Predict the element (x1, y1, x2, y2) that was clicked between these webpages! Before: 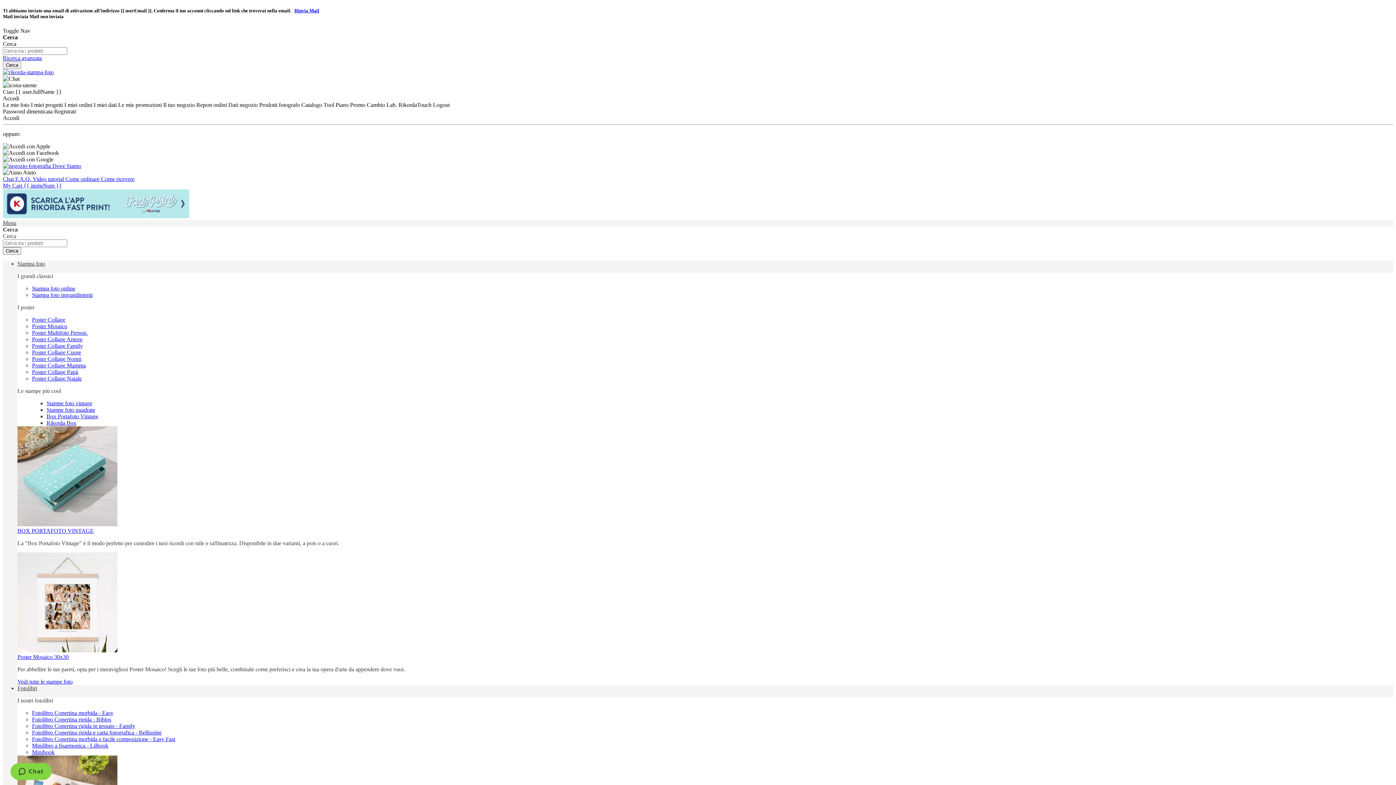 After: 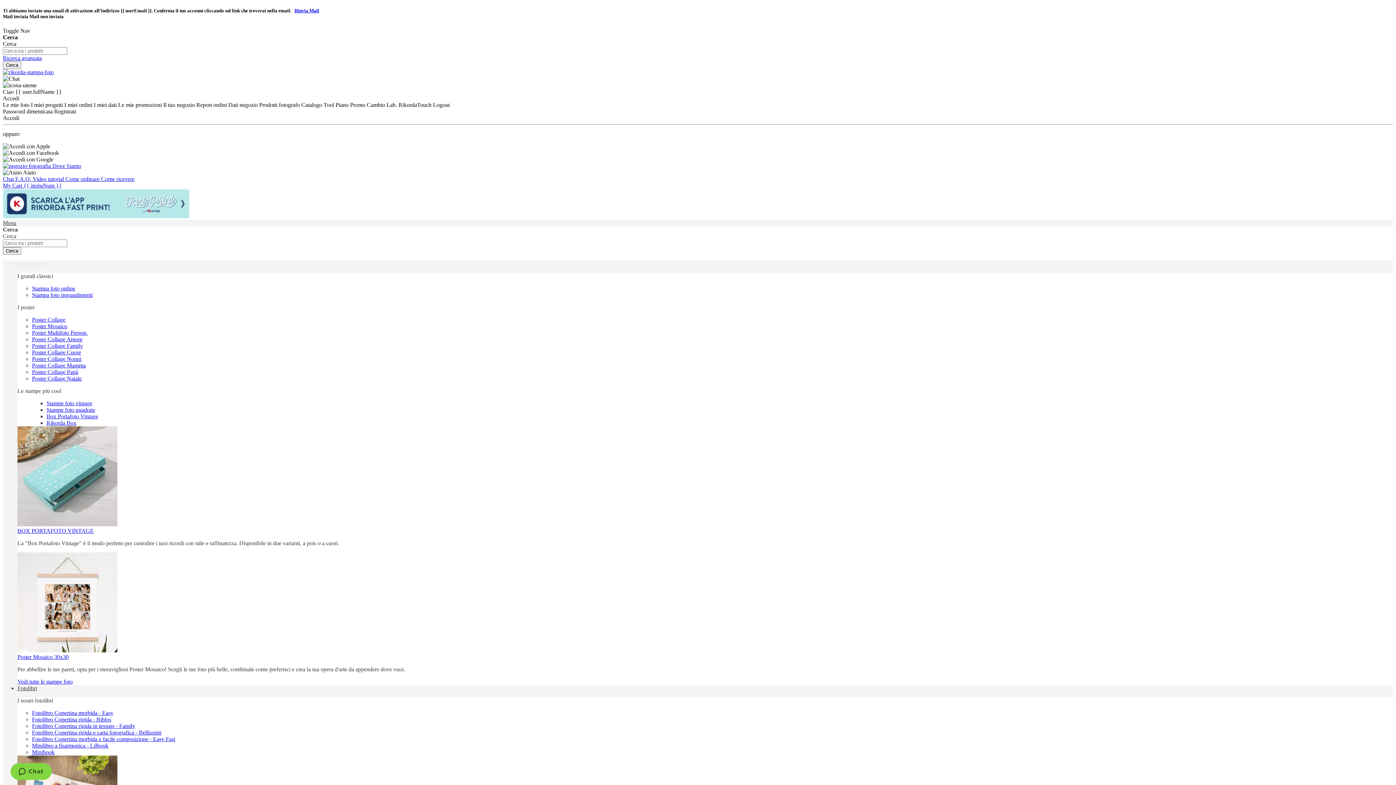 Action: label: Vedi tutte le stampe foto bbox: (17, 679, 72, 685)